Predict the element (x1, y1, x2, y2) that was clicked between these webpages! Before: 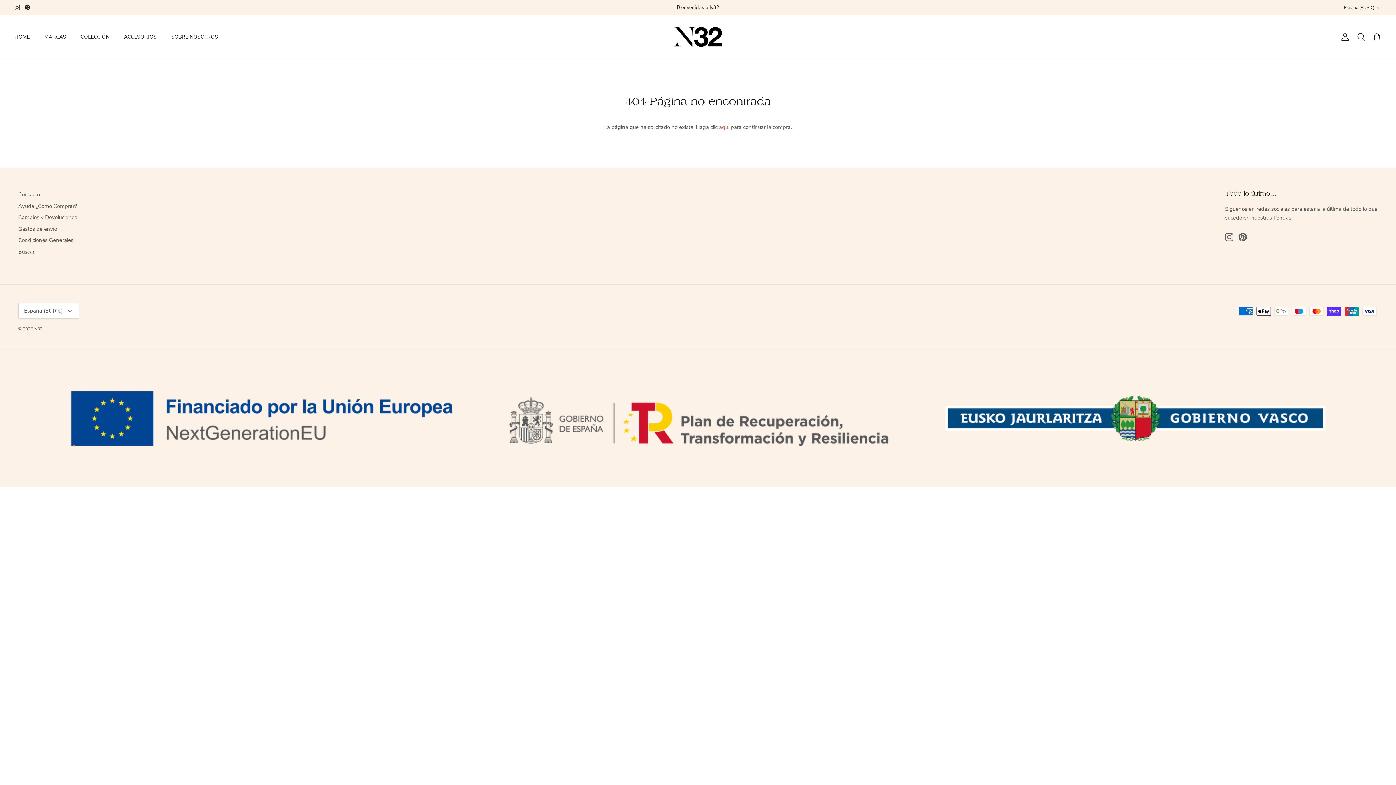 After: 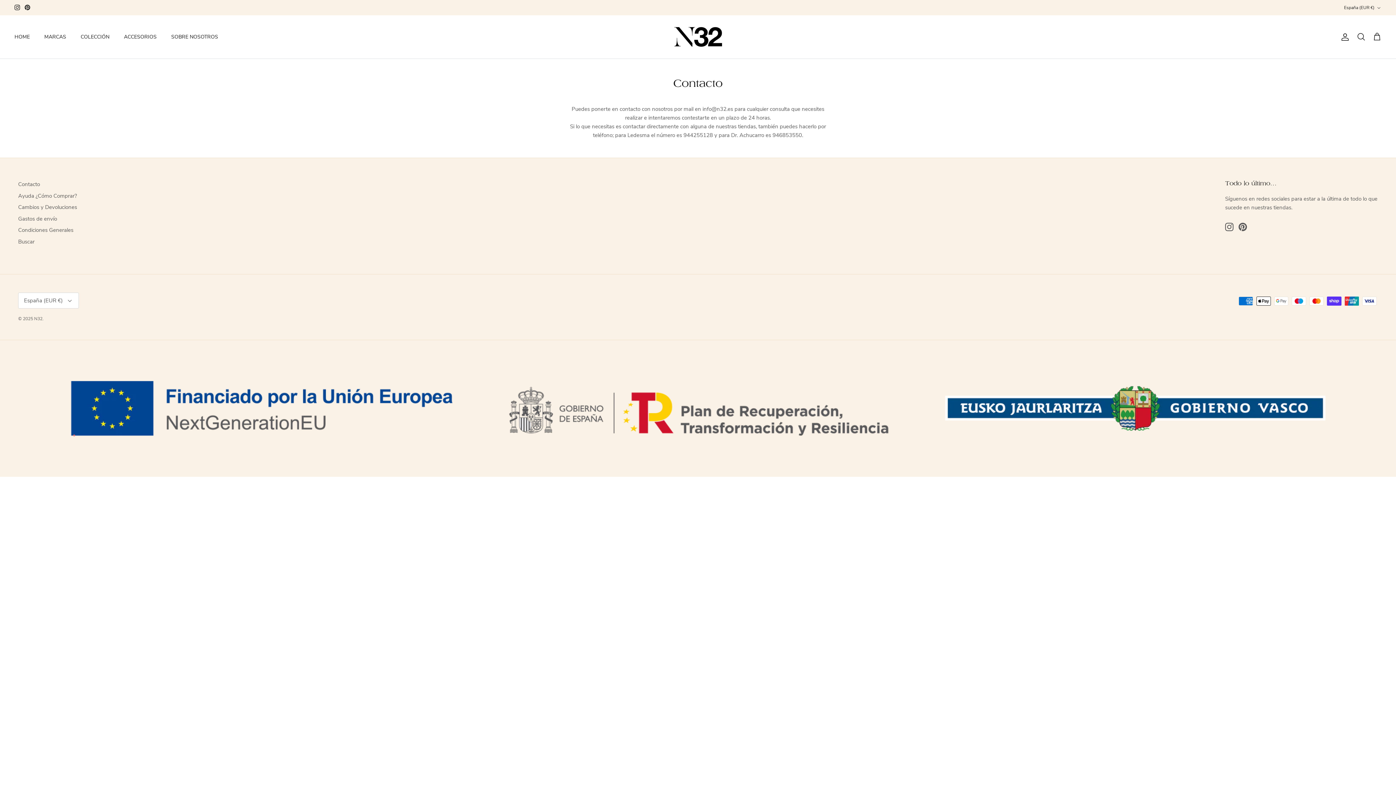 Action: bbox: (18, 191, 40, 198) label: Contacto